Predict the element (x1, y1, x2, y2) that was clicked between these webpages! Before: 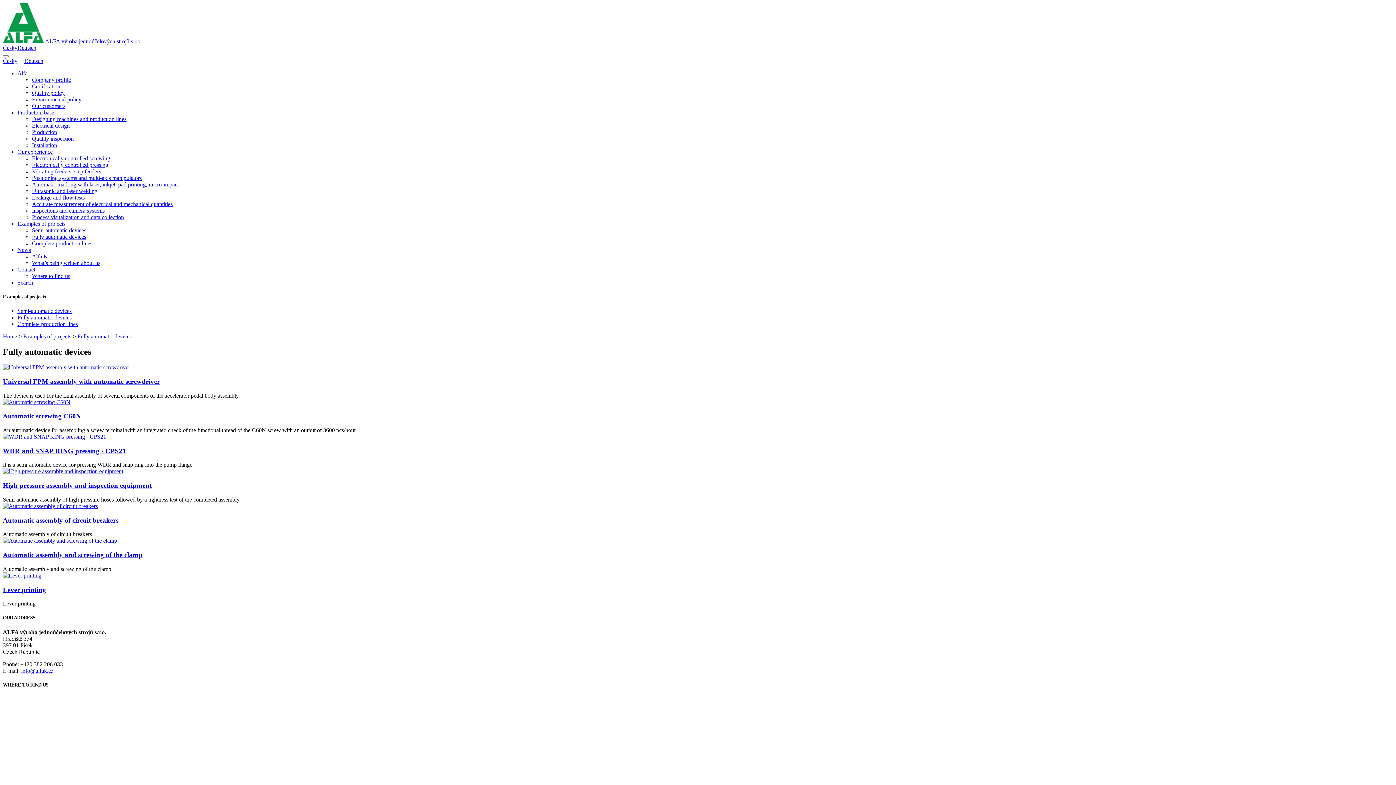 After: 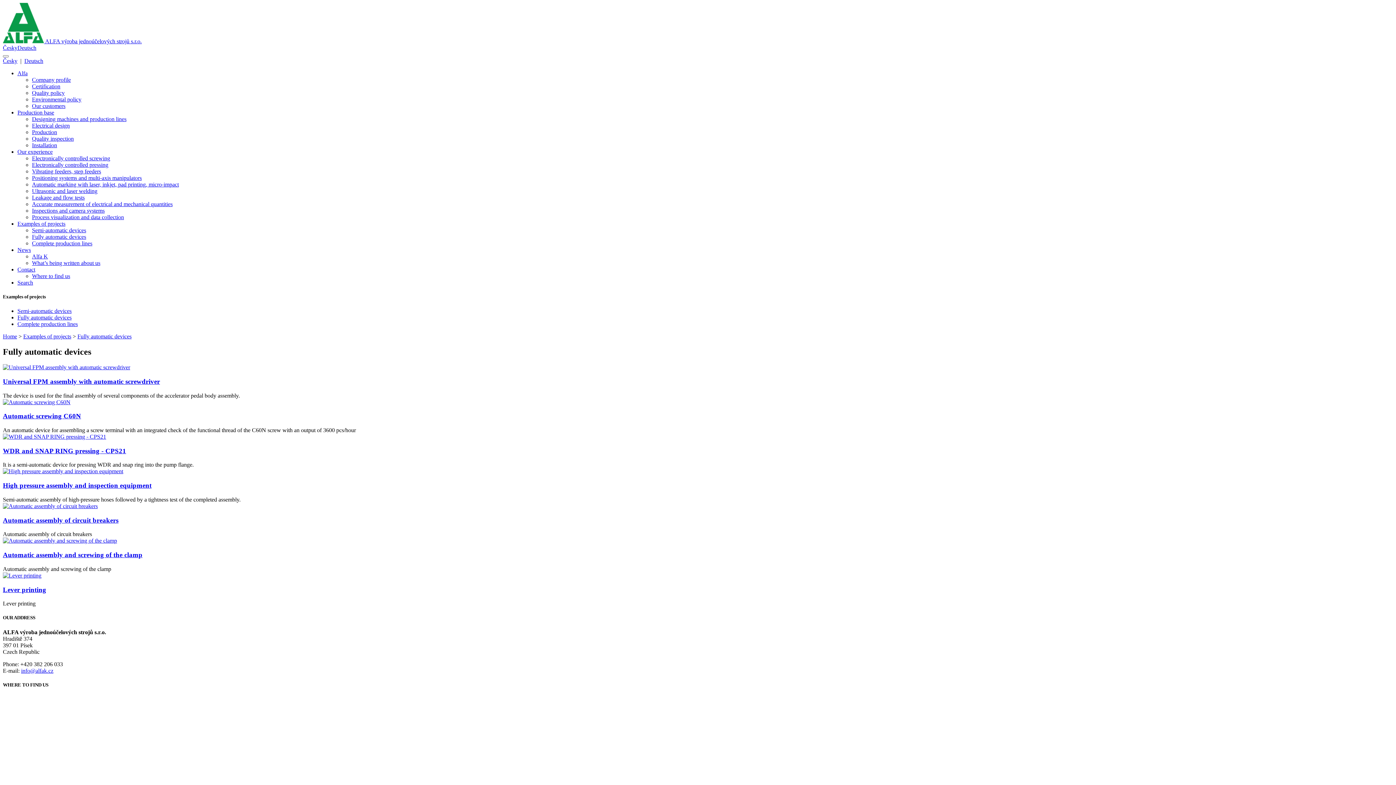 Action: bbox: (21, 667, 53, 674) label: info@alfak.cz